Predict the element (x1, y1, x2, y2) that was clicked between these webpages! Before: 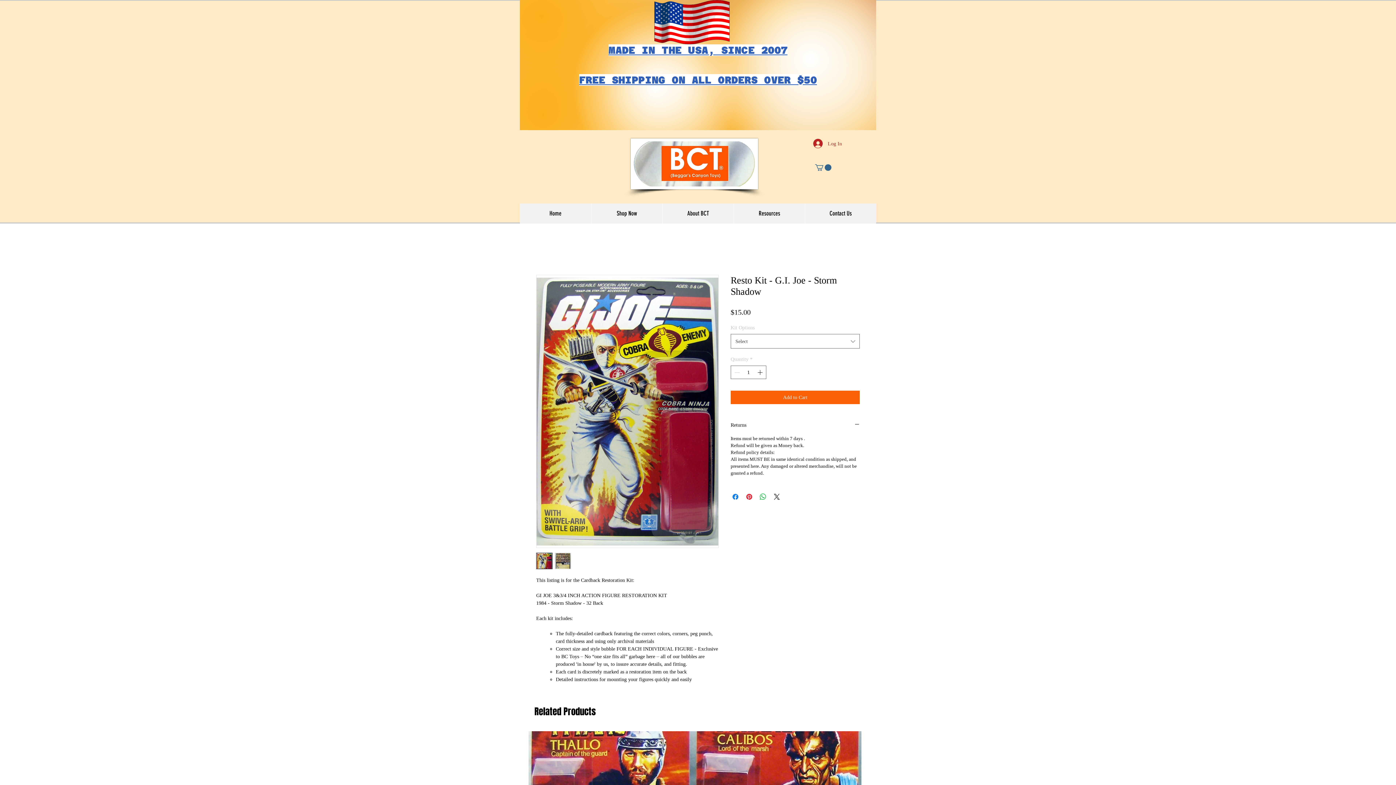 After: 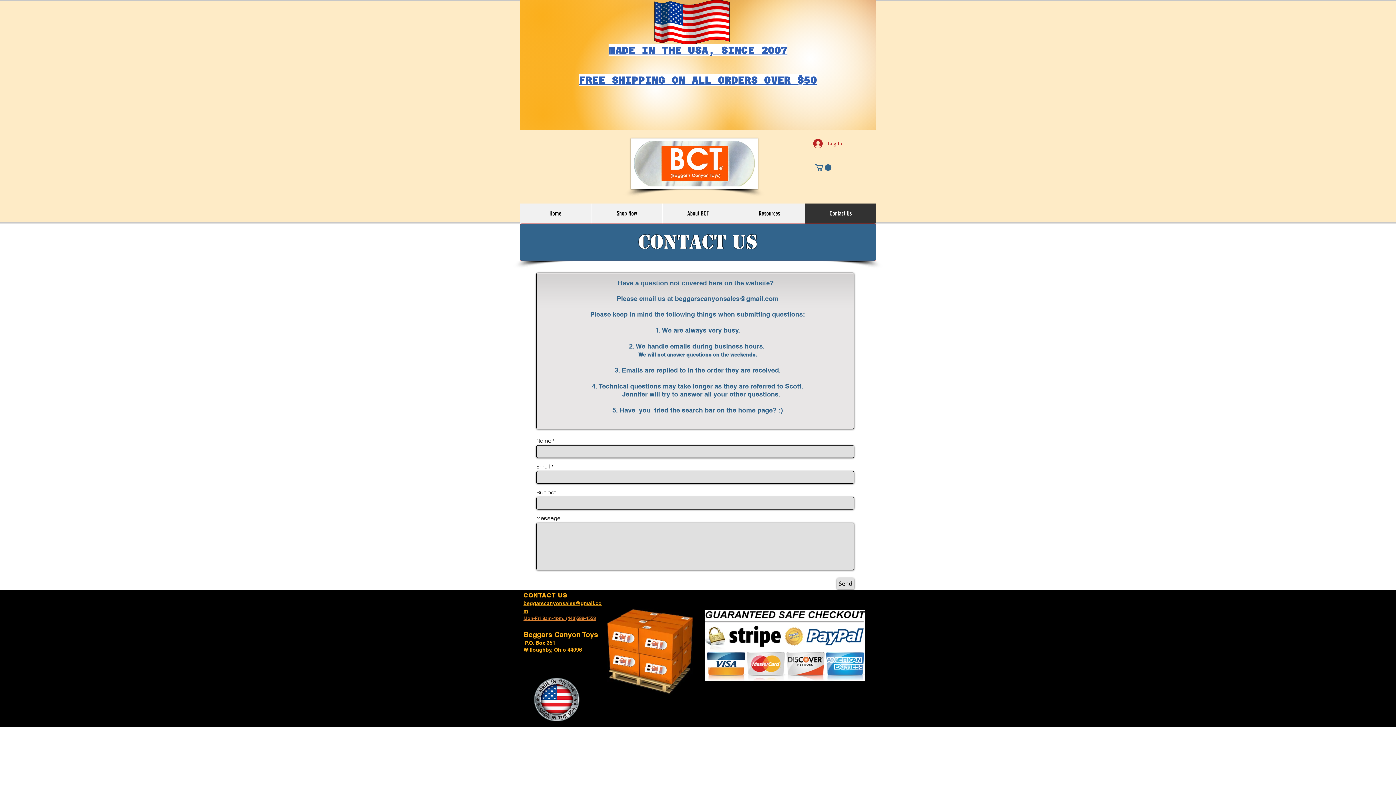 Action: label: Contact Us bbox: (805, 203, 876, 223)